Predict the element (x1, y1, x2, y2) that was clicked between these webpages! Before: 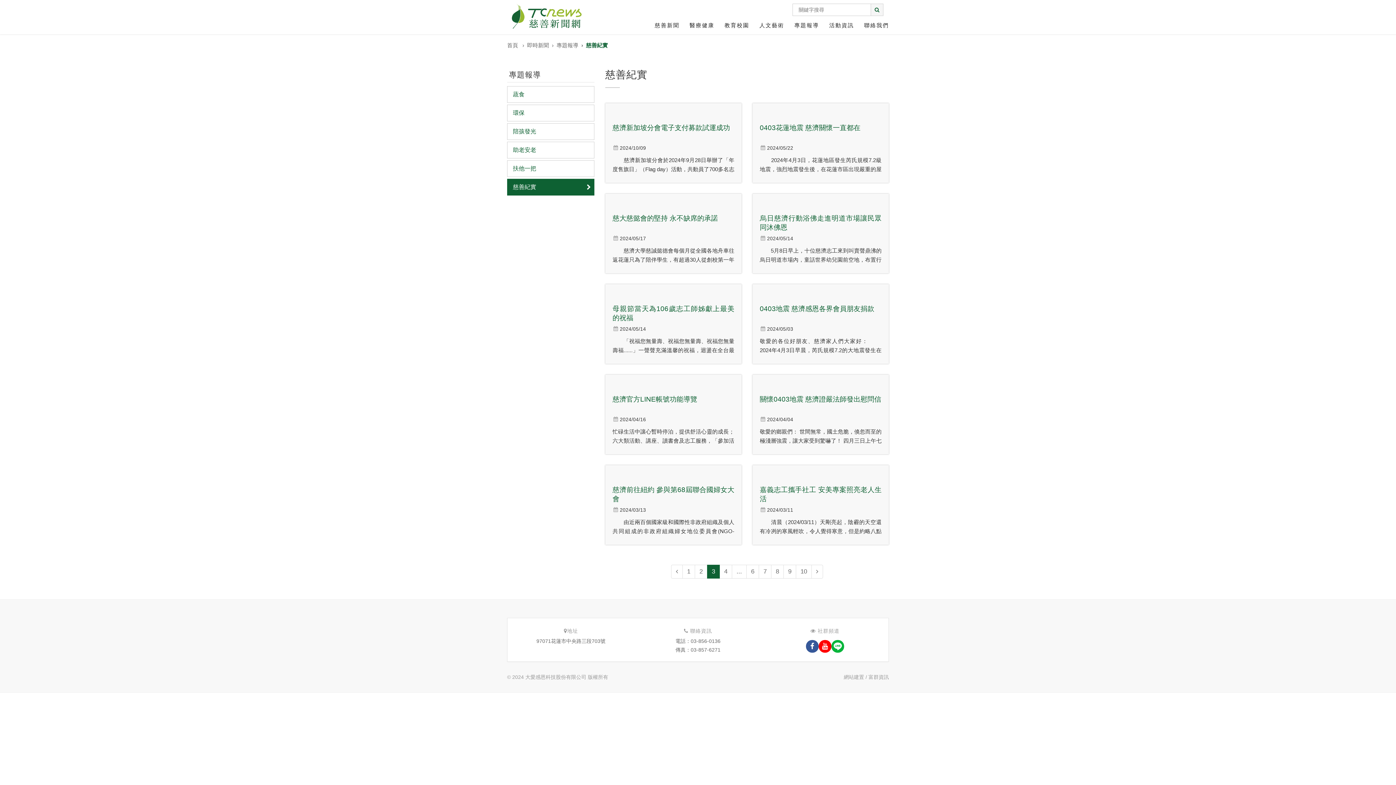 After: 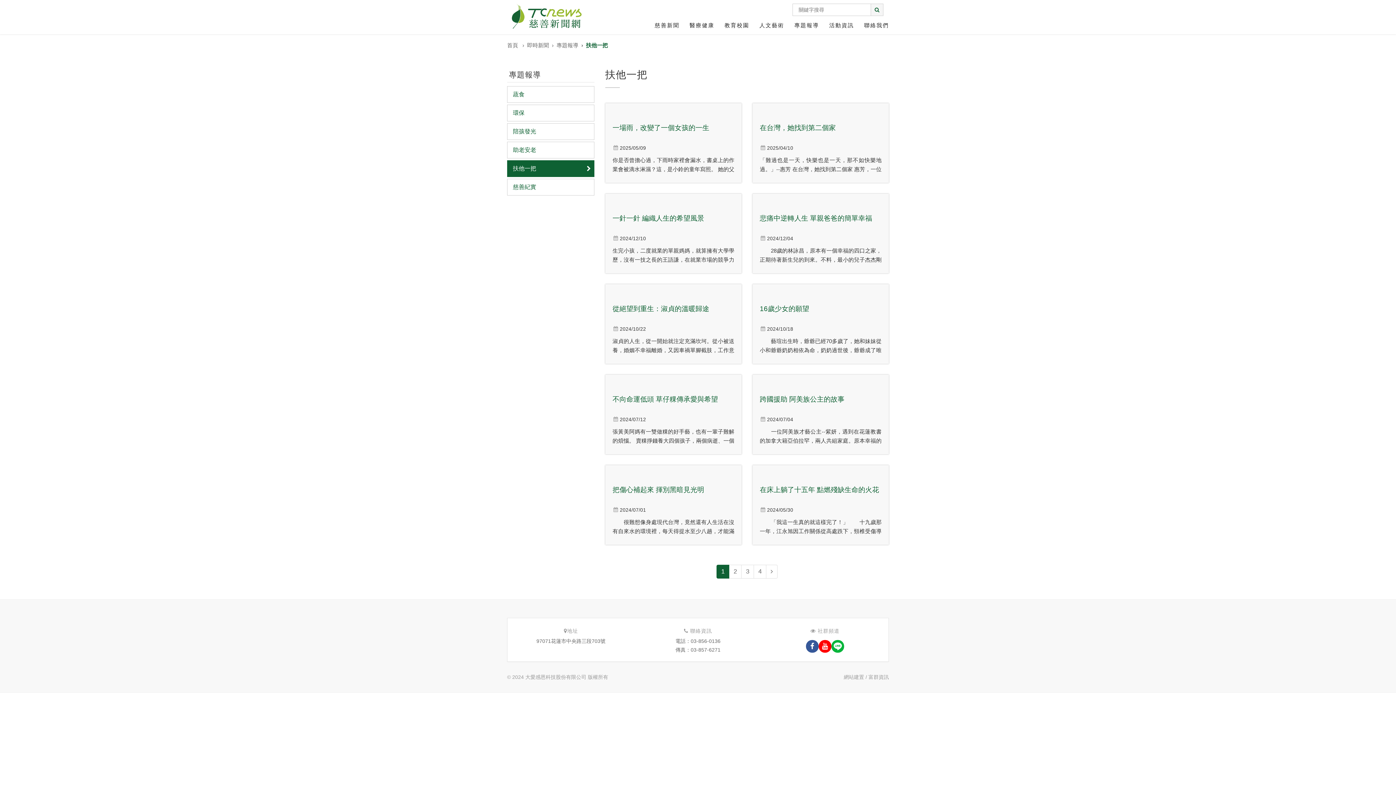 Action: bbox: (507, 160, 594, 177) label: 扶他一把